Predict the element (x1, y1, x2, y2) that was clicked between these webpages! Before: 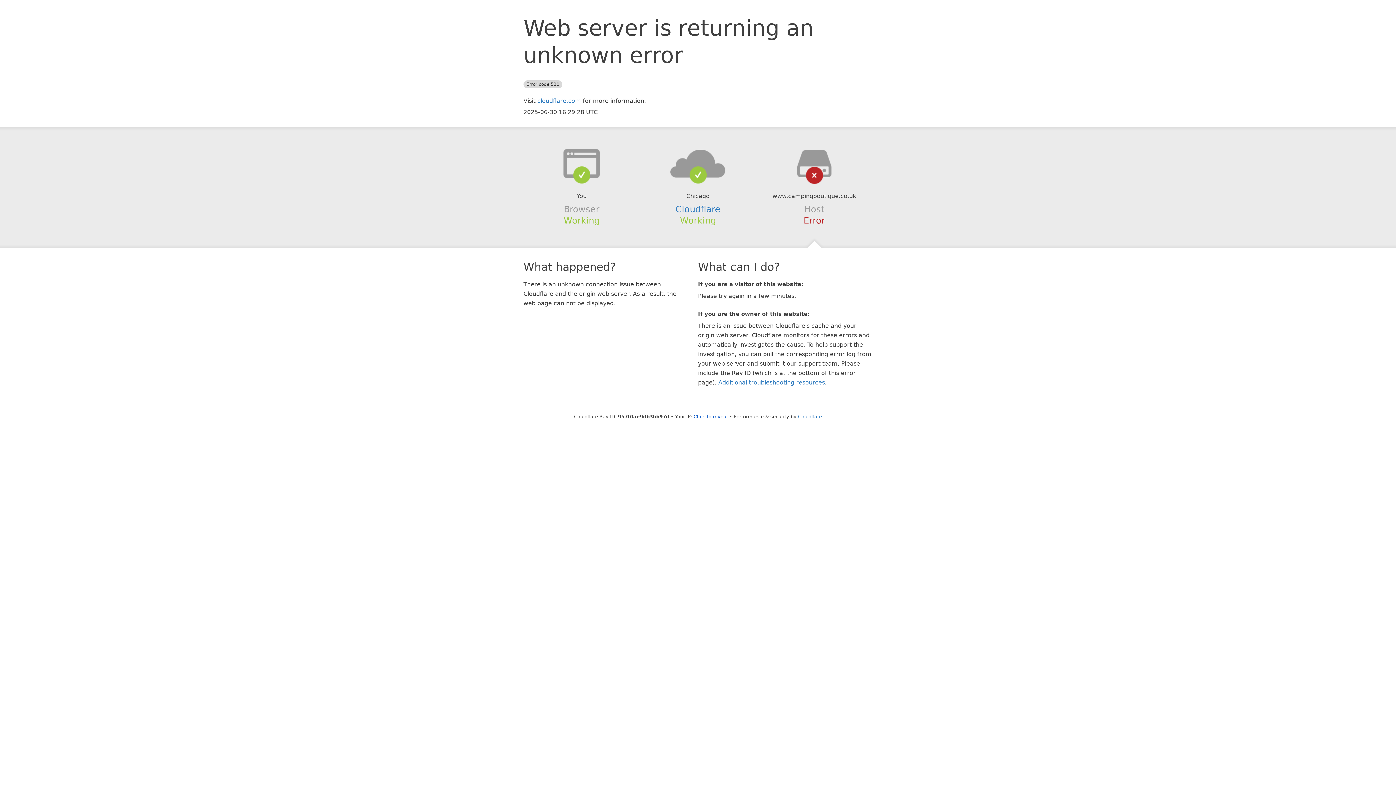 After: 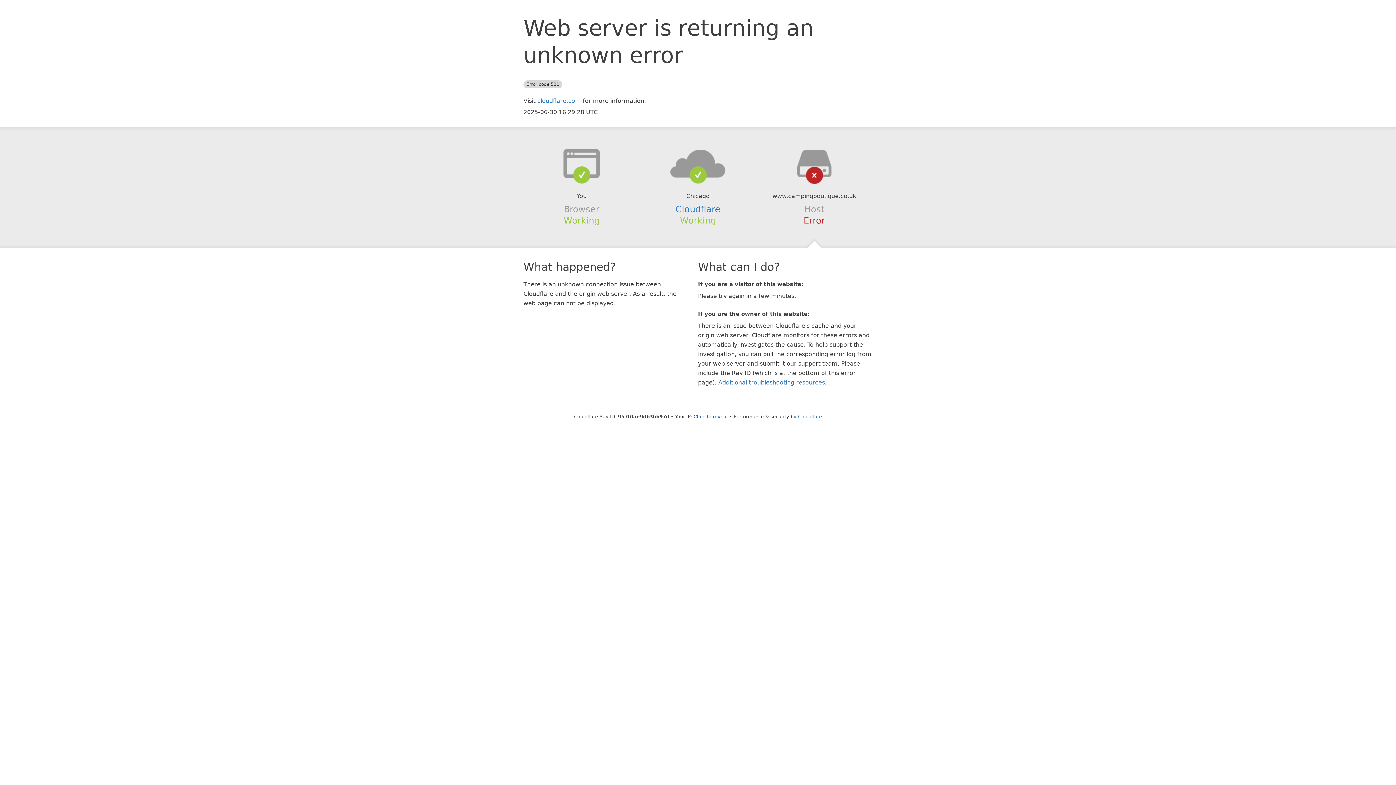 Action: bbox: (639, 148, 756, 178)